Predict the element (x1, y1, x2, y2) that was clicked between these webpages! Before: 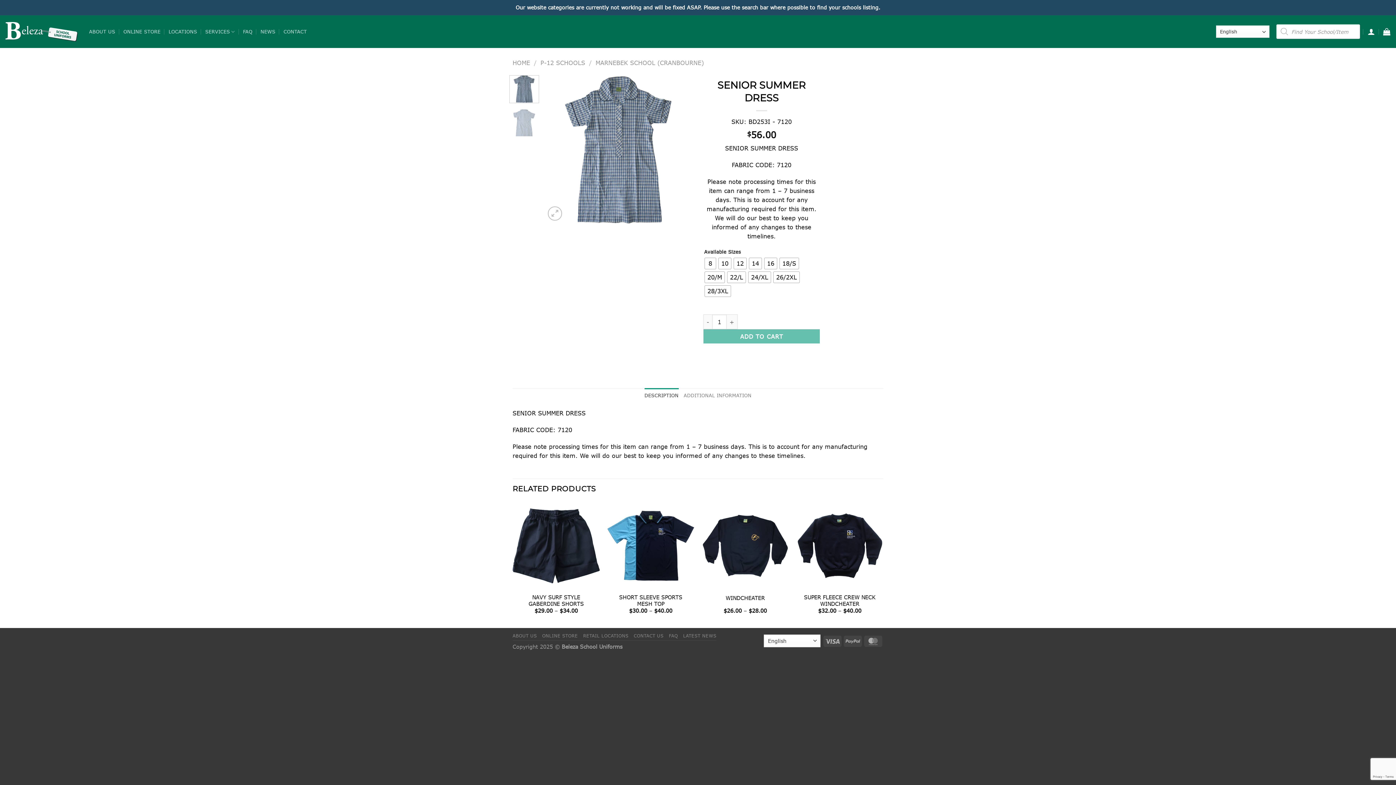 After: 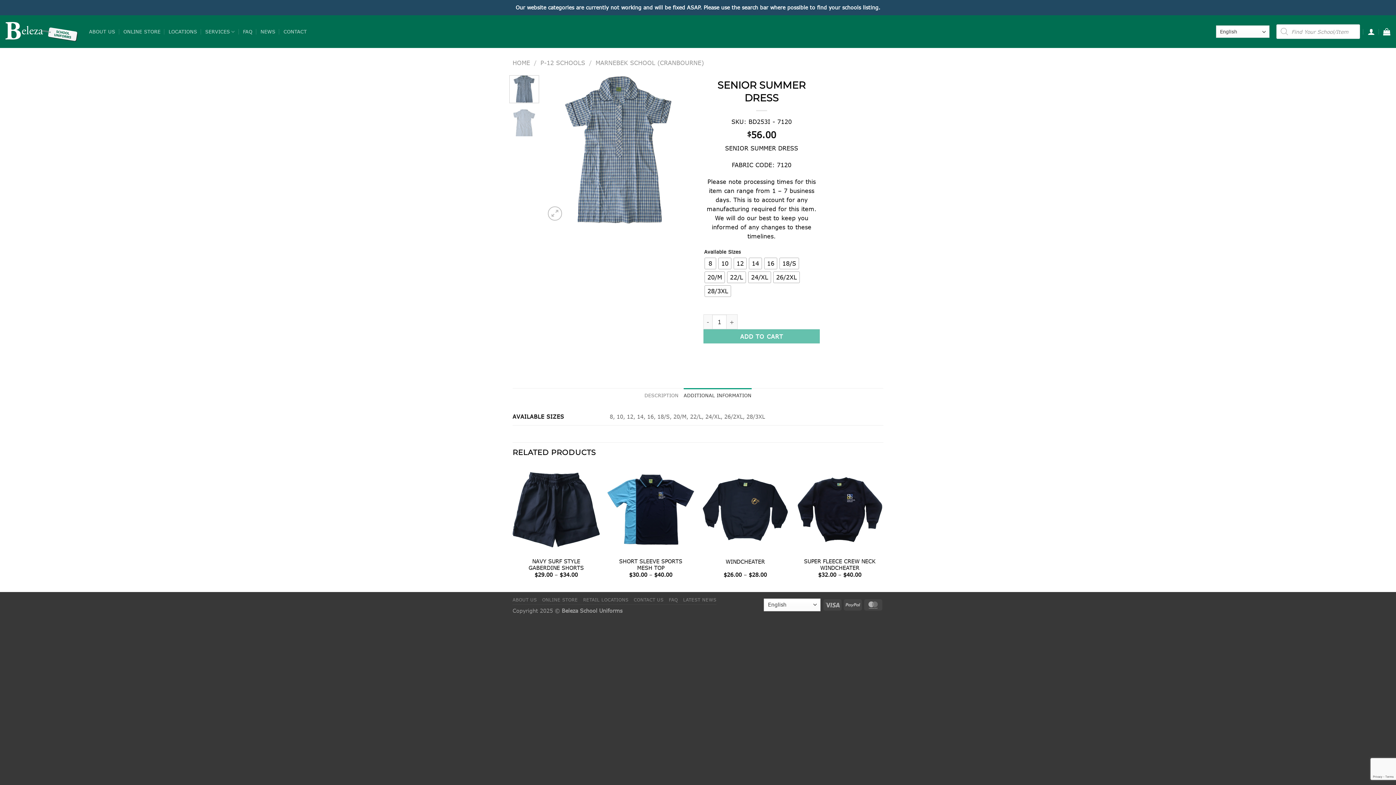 Action: label: ADDITIONAL INFORMATION bbox: (683, 388, 751, 403)